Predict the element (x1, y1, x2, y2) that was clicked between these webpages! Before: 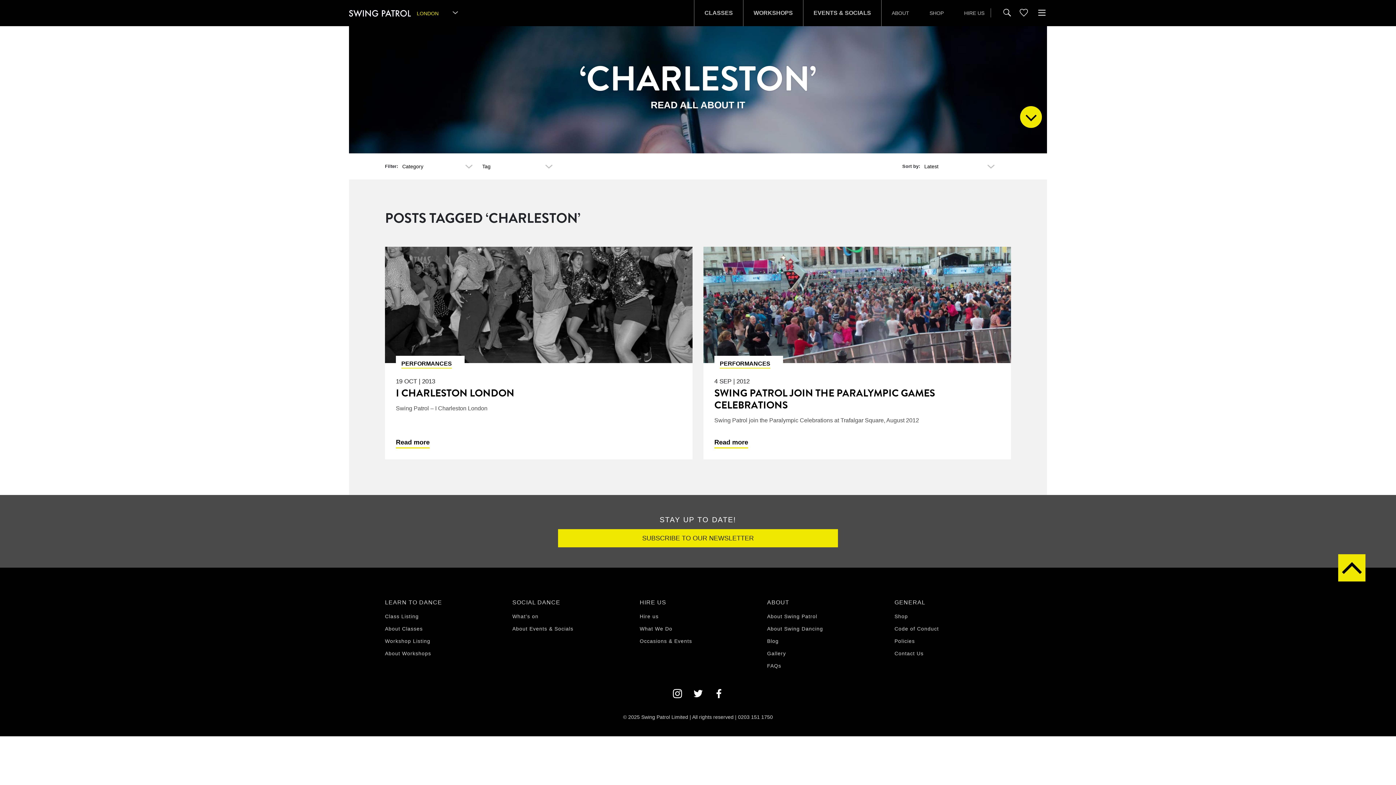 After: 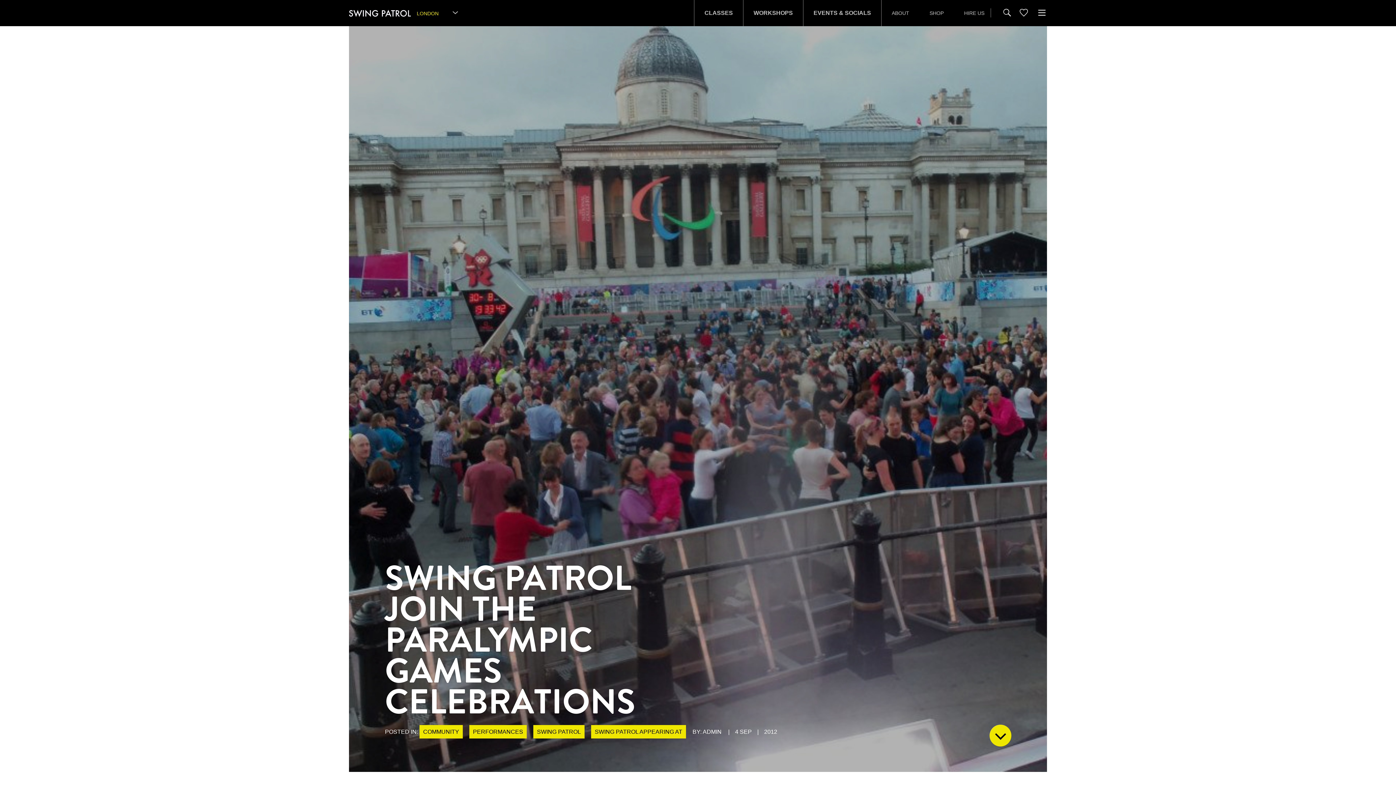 Action: label: Read more bbox: (714, 437, 748, 448)